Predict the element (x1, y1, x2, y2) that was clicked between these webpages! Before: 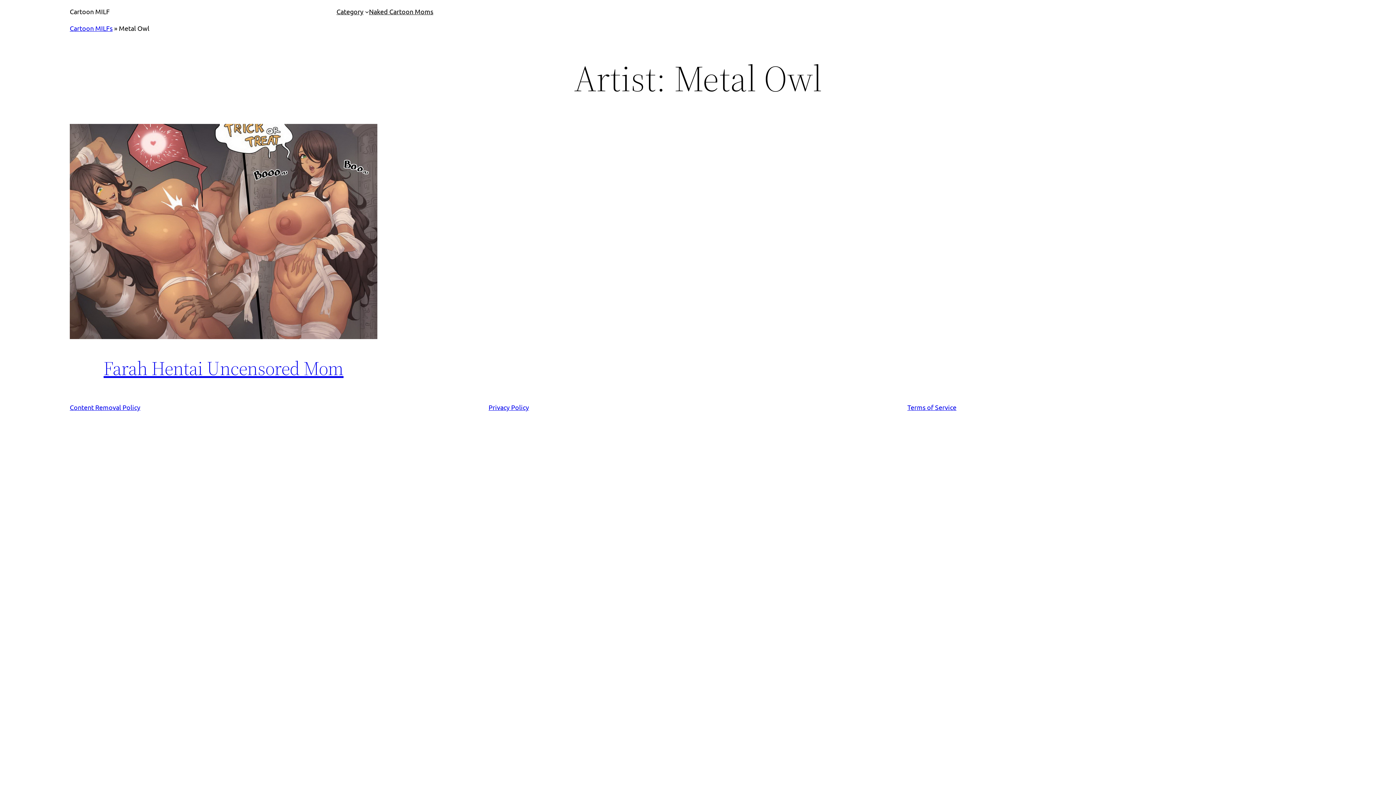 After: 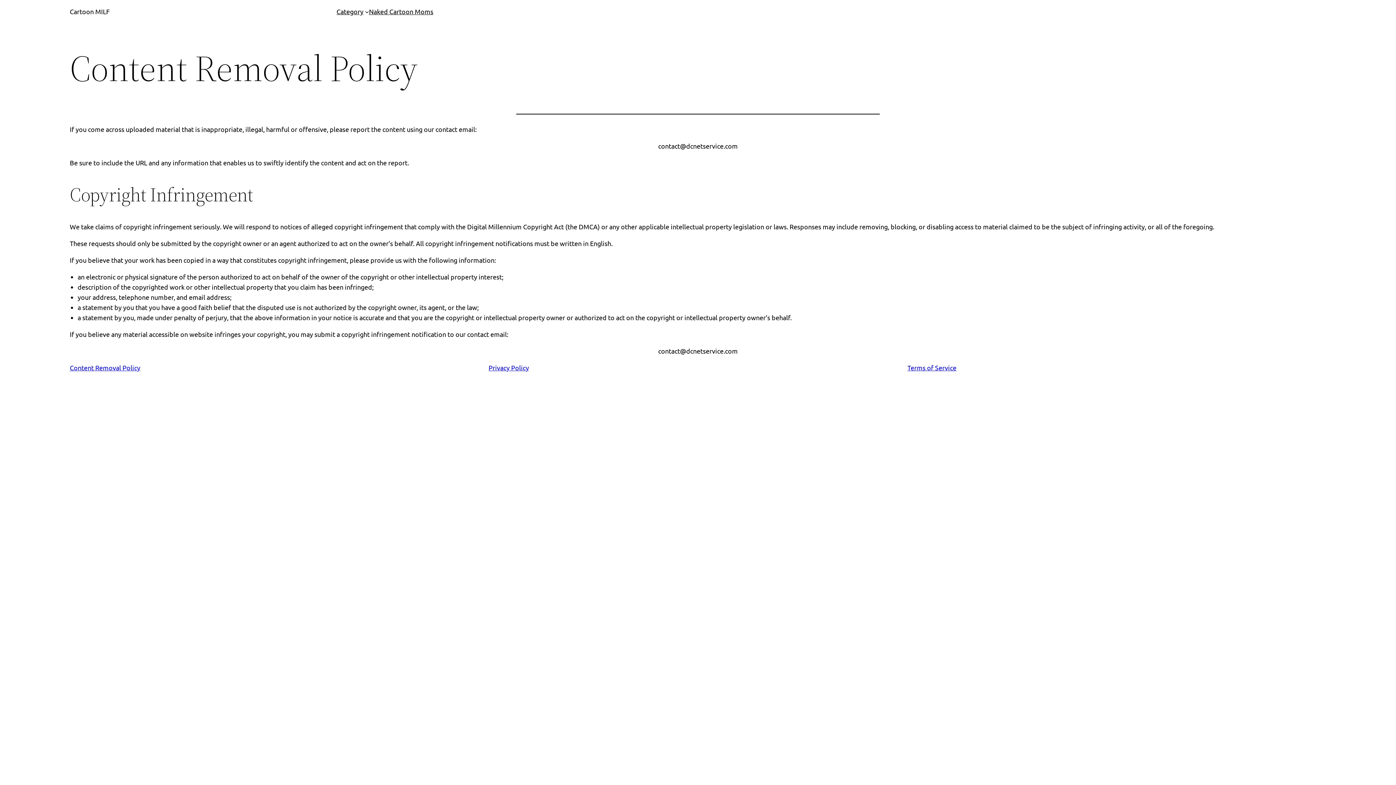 Action: bbox: (69, 403, 140, 411) label: Content Removal Policy